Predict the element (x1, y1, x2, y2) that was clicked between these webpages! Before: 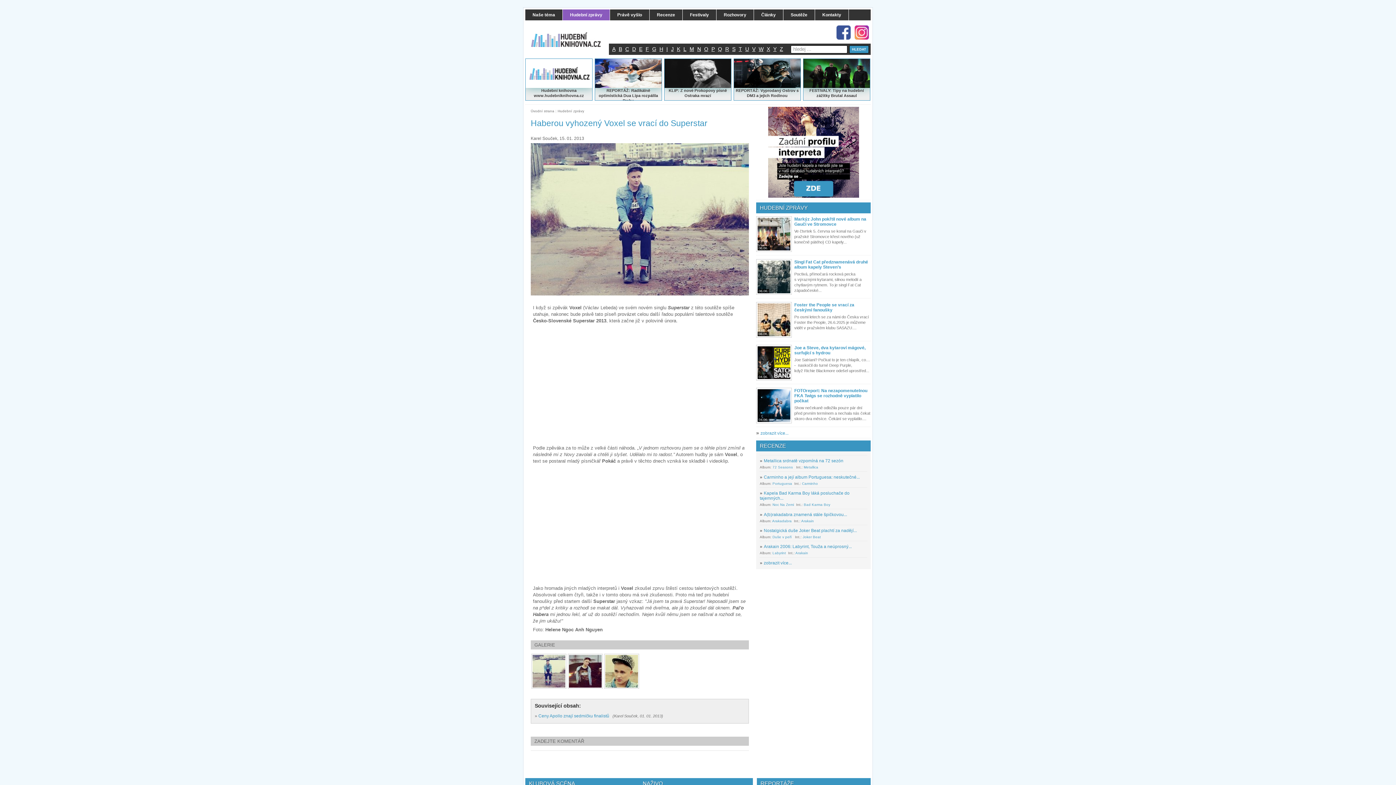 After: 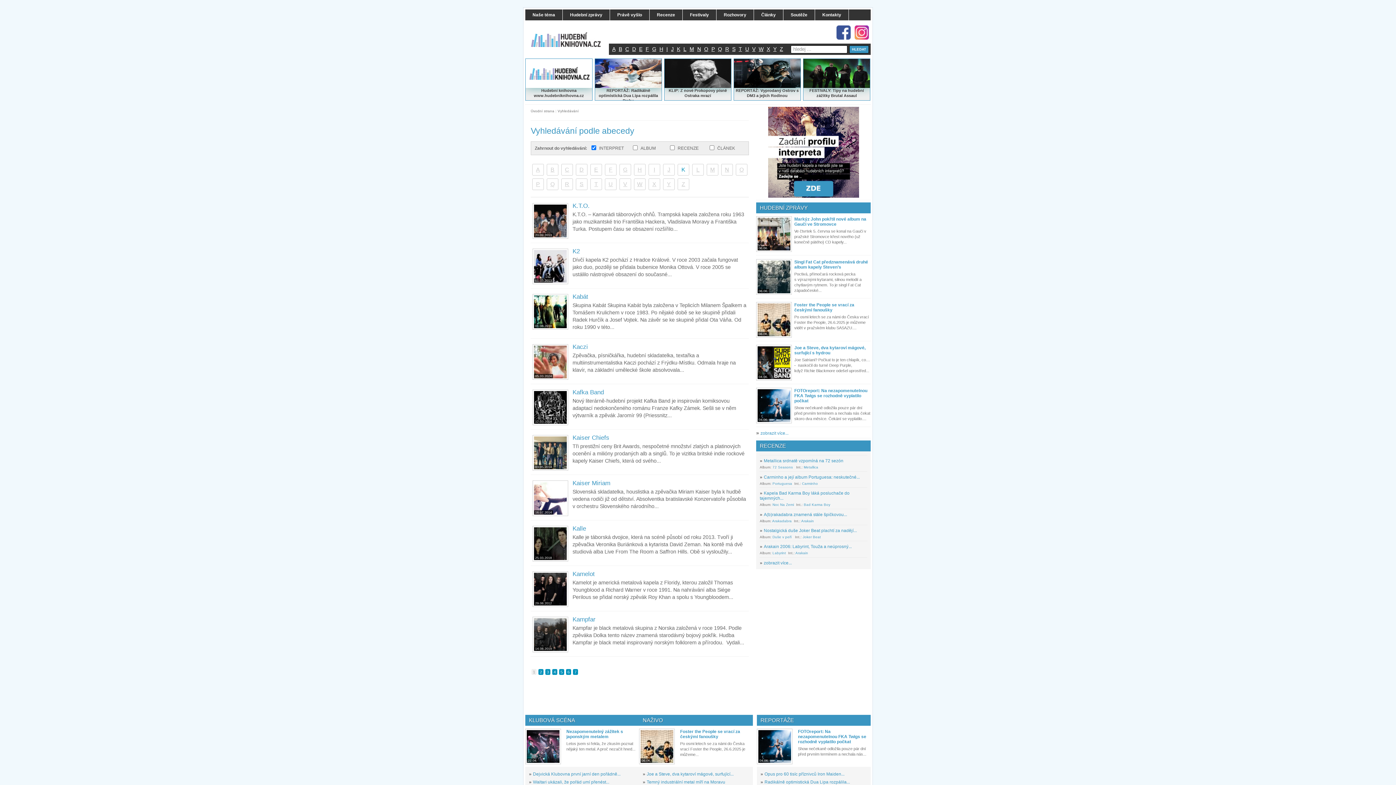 Action: label: K bbox: (673, 43, 680, 54)